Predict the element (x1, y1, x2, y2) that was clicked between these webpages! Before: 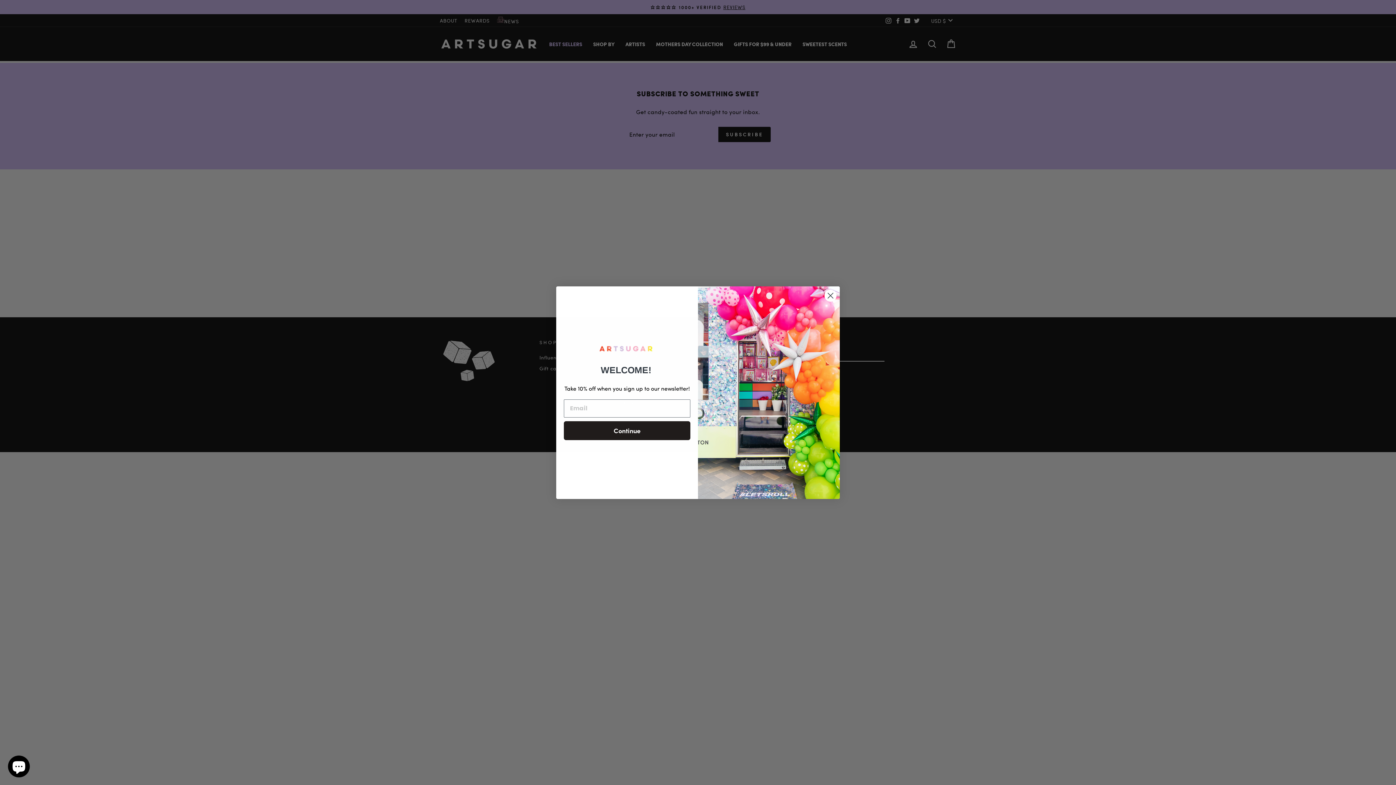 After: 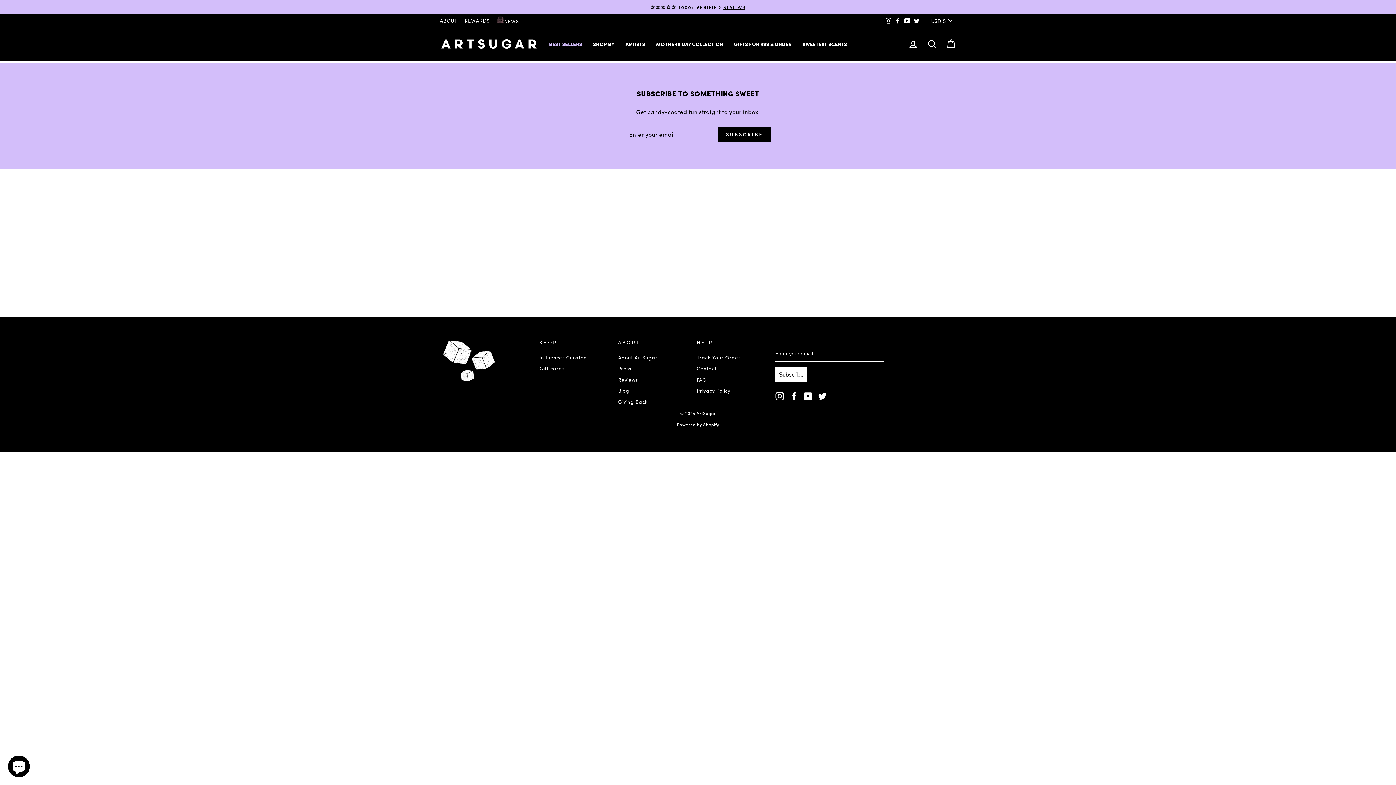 Action: bbox: (824, 289, 837, 302) label: Close dialog